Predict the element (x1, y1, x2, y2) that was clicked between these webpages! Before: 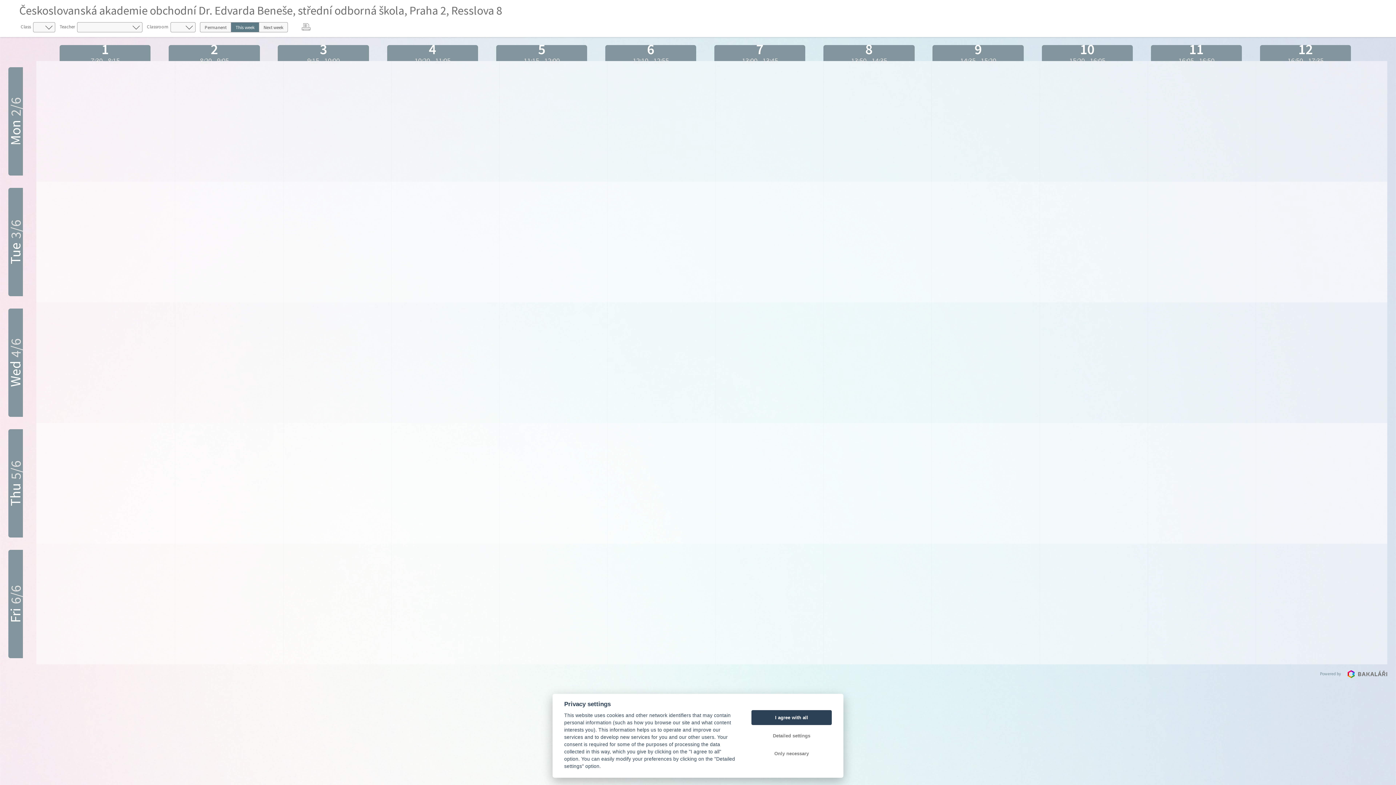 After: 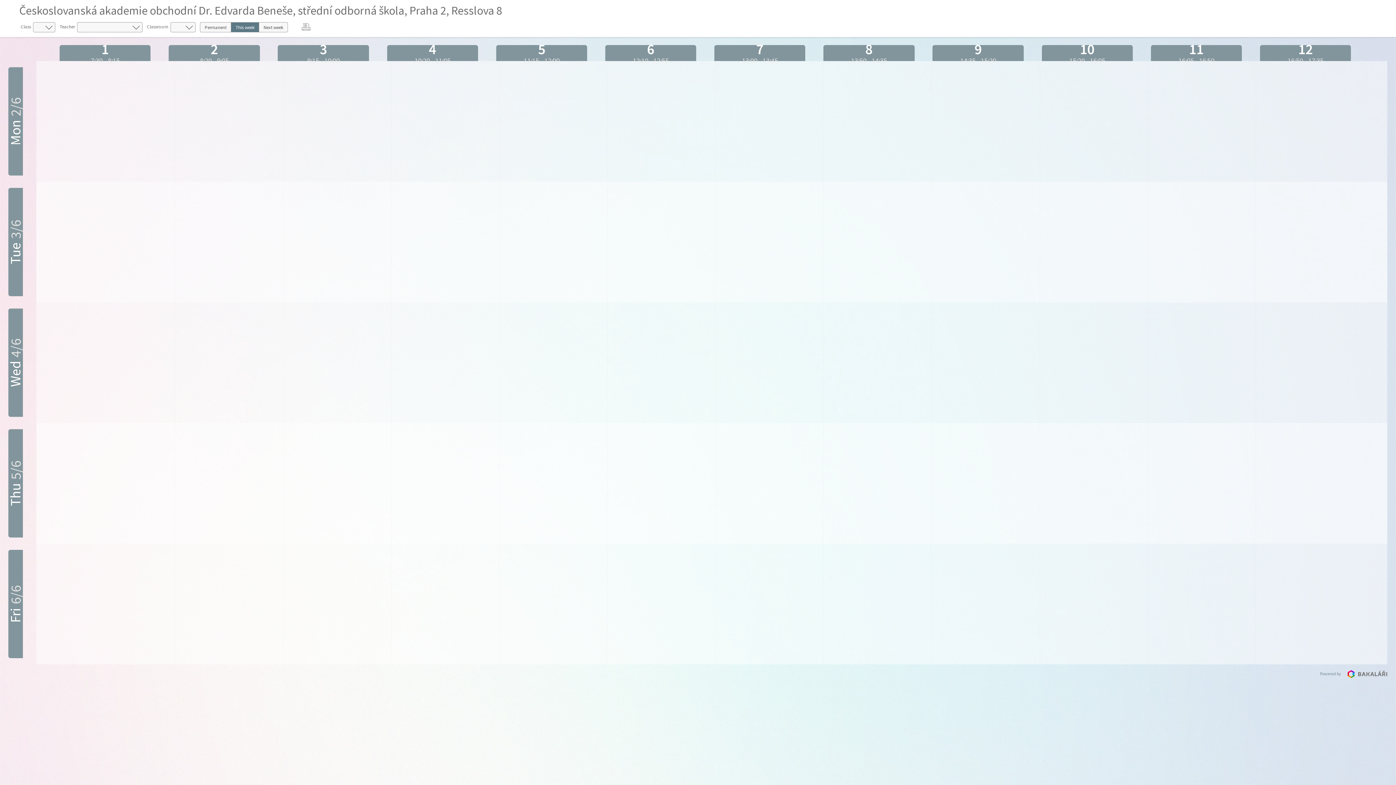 Action: label: Only necessary bbox: (751, 746, 832, 761)